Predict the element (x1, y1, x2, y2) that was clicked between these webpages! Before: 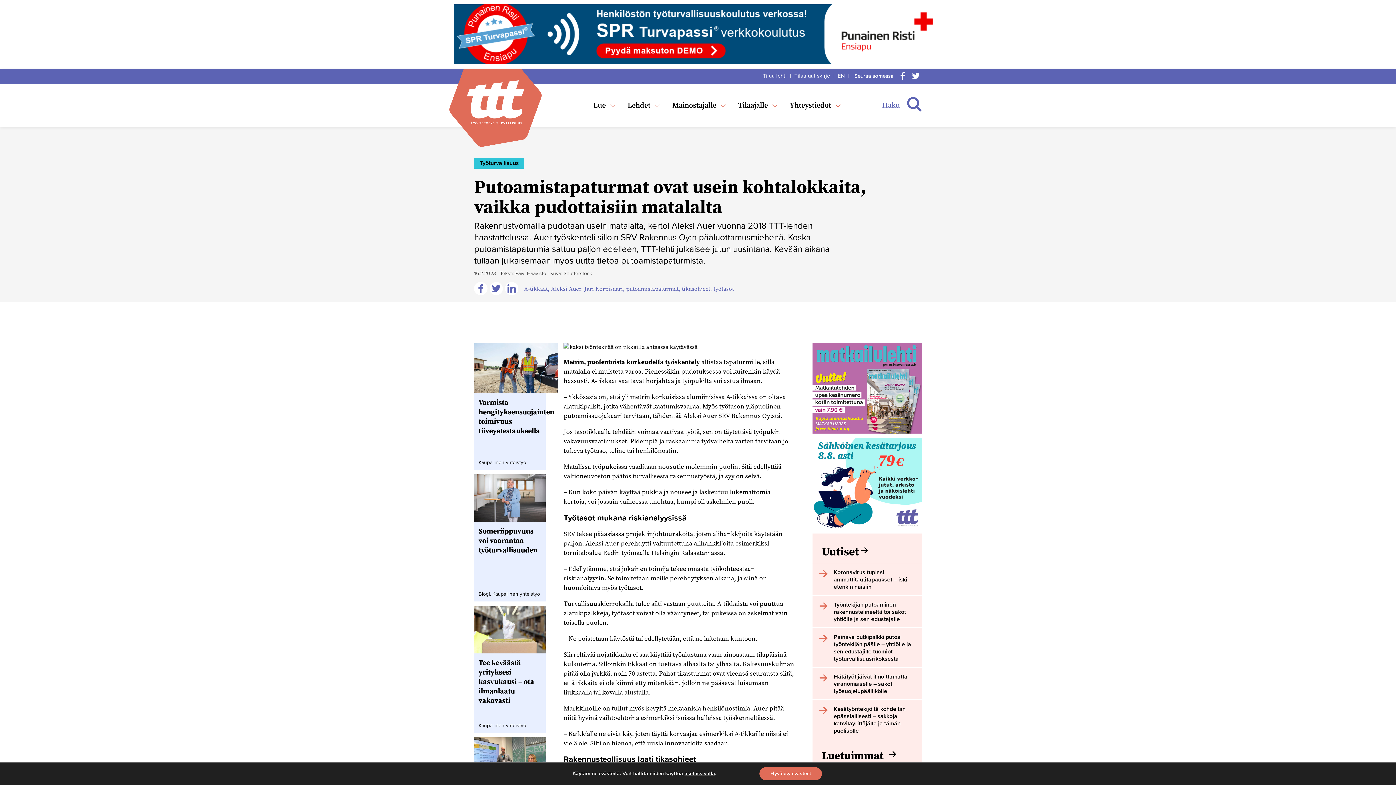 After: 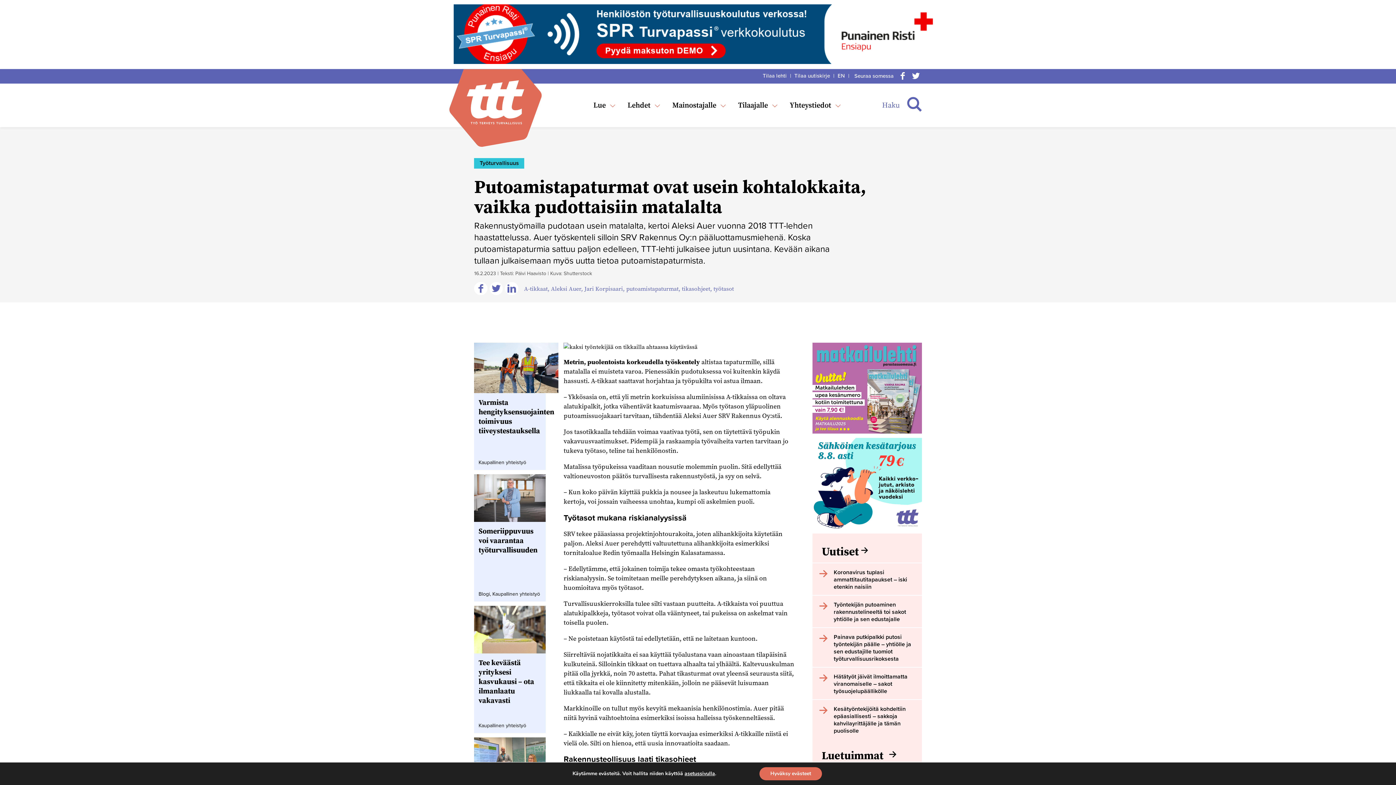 Action: label: Jaa Facebookissa bbox: (474, 282, 489, 295)